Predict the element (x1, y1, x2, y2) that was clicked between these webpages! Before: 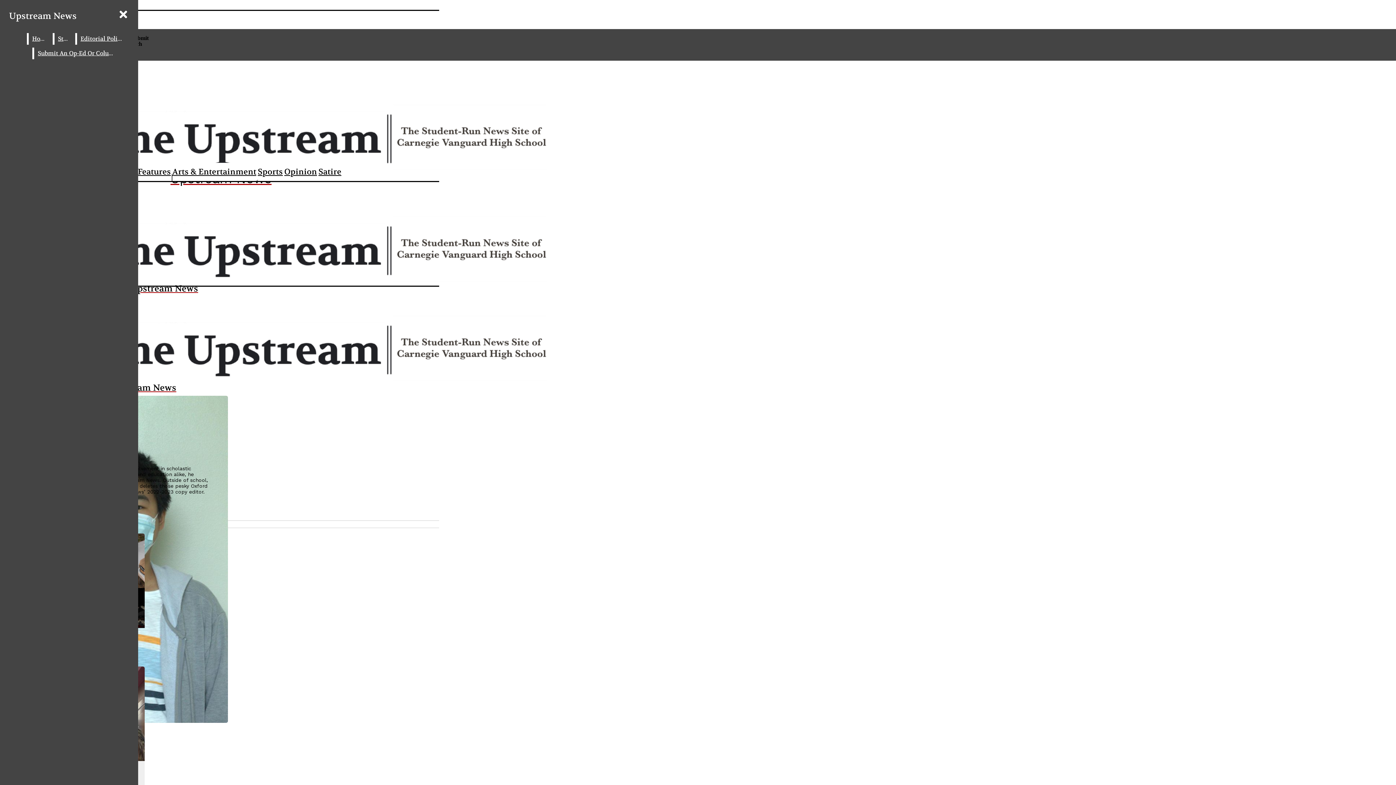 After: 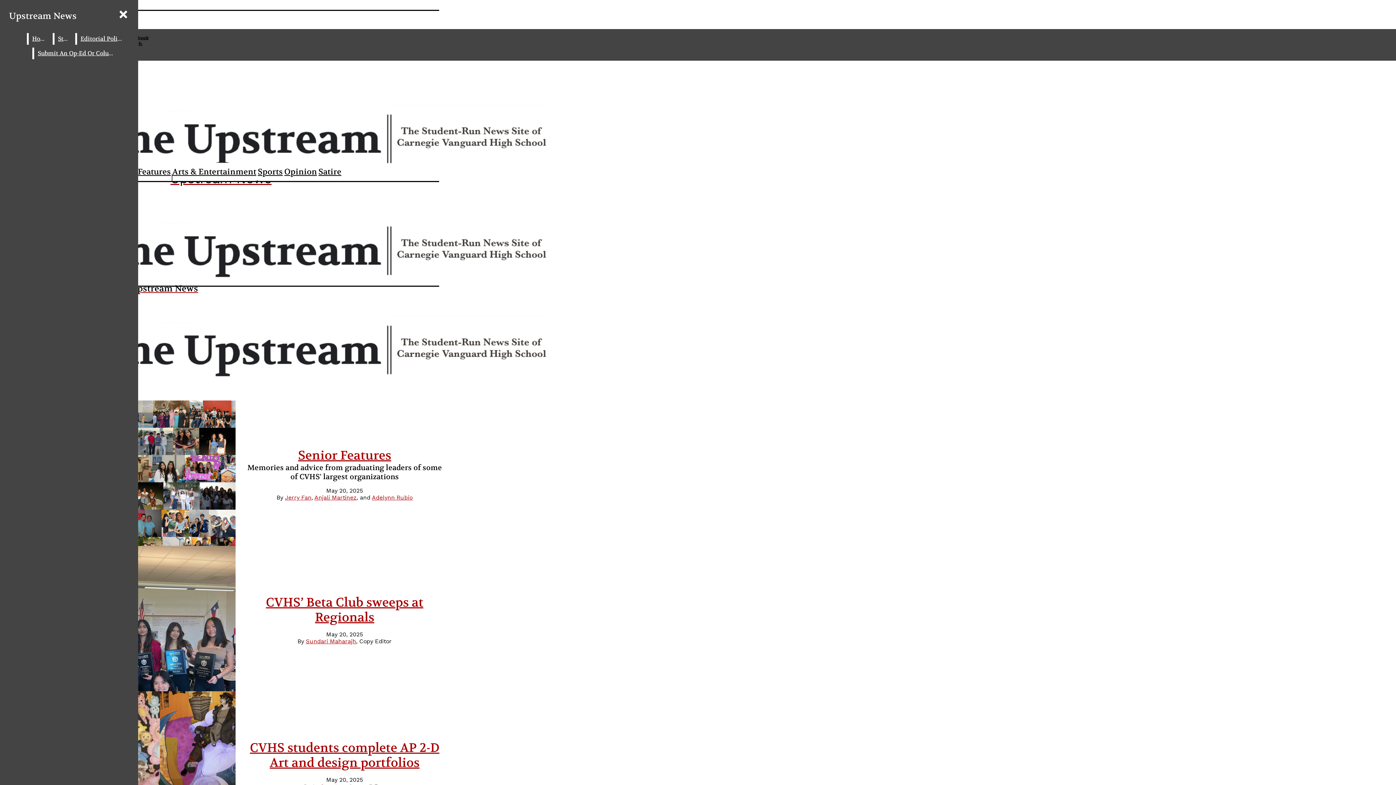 Action: label: Upstream News bbox: (5, 6, 80, 25)